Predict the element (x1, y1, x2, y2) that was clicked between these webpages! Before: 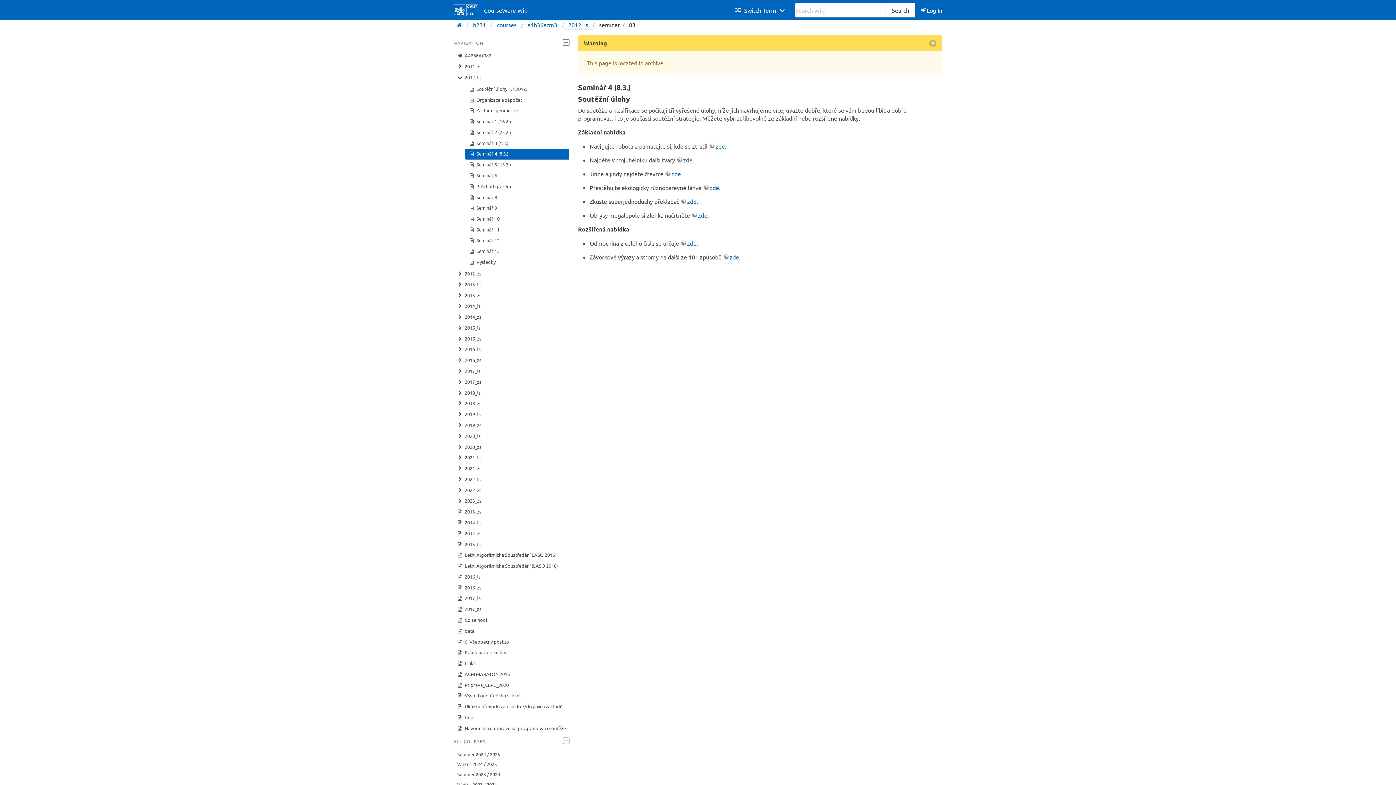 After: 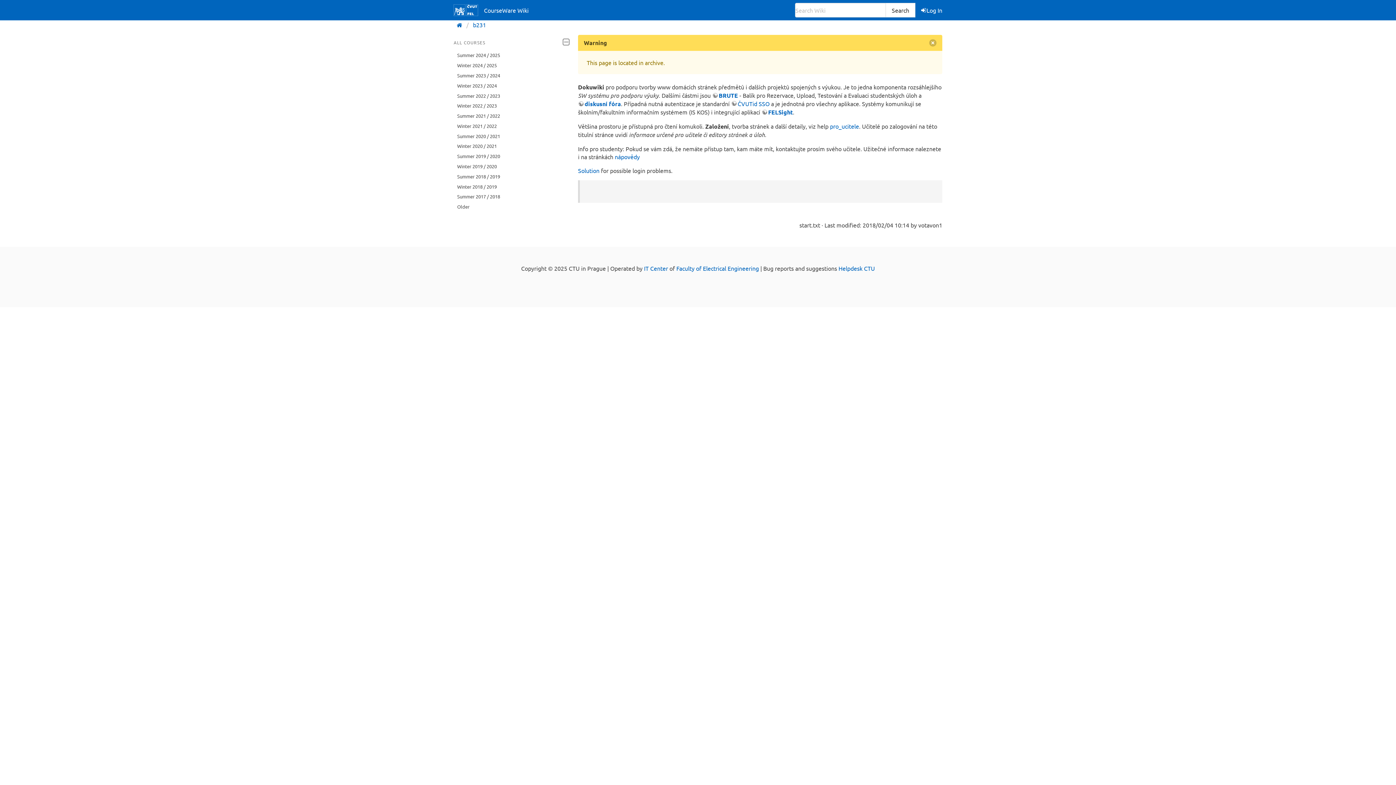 Action: bbox: (885, 2, 915, 17) label: Search